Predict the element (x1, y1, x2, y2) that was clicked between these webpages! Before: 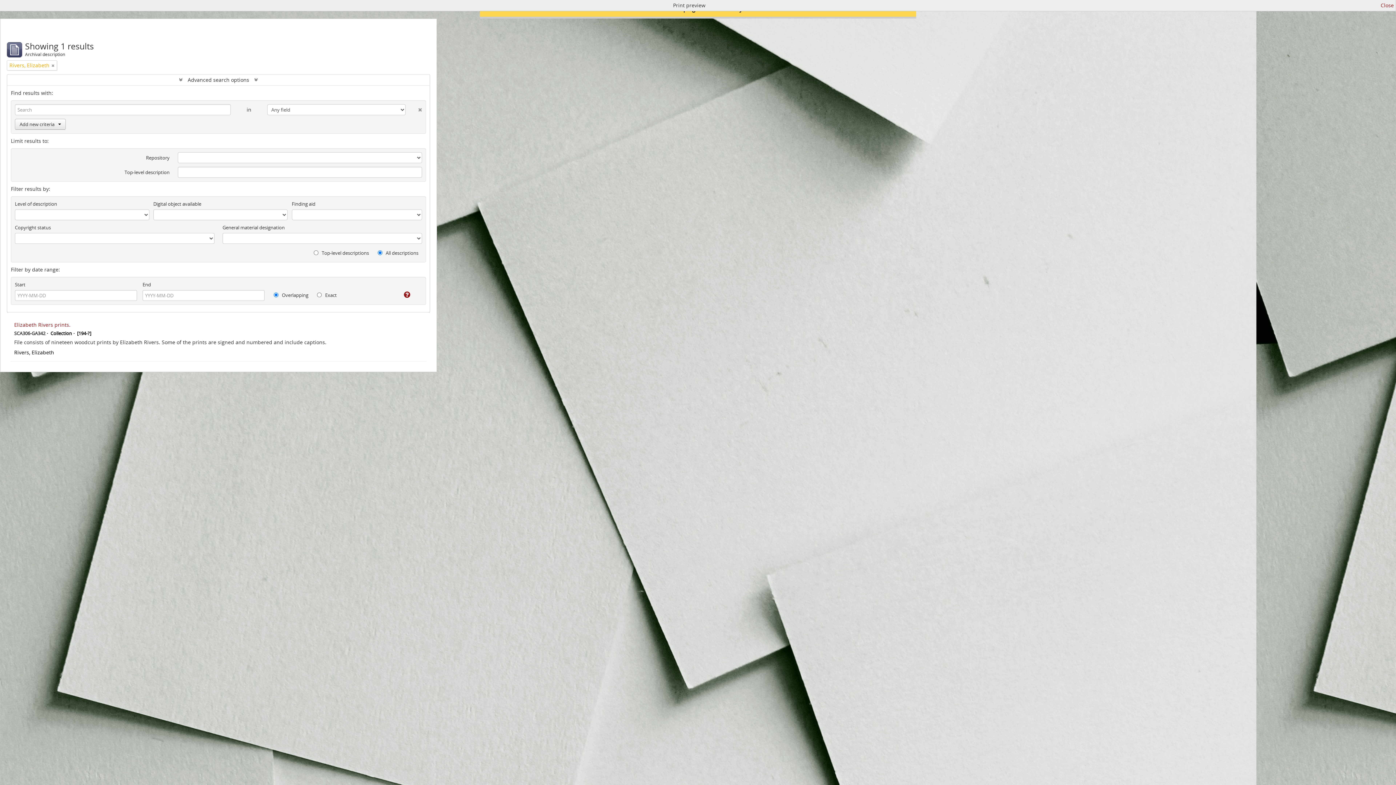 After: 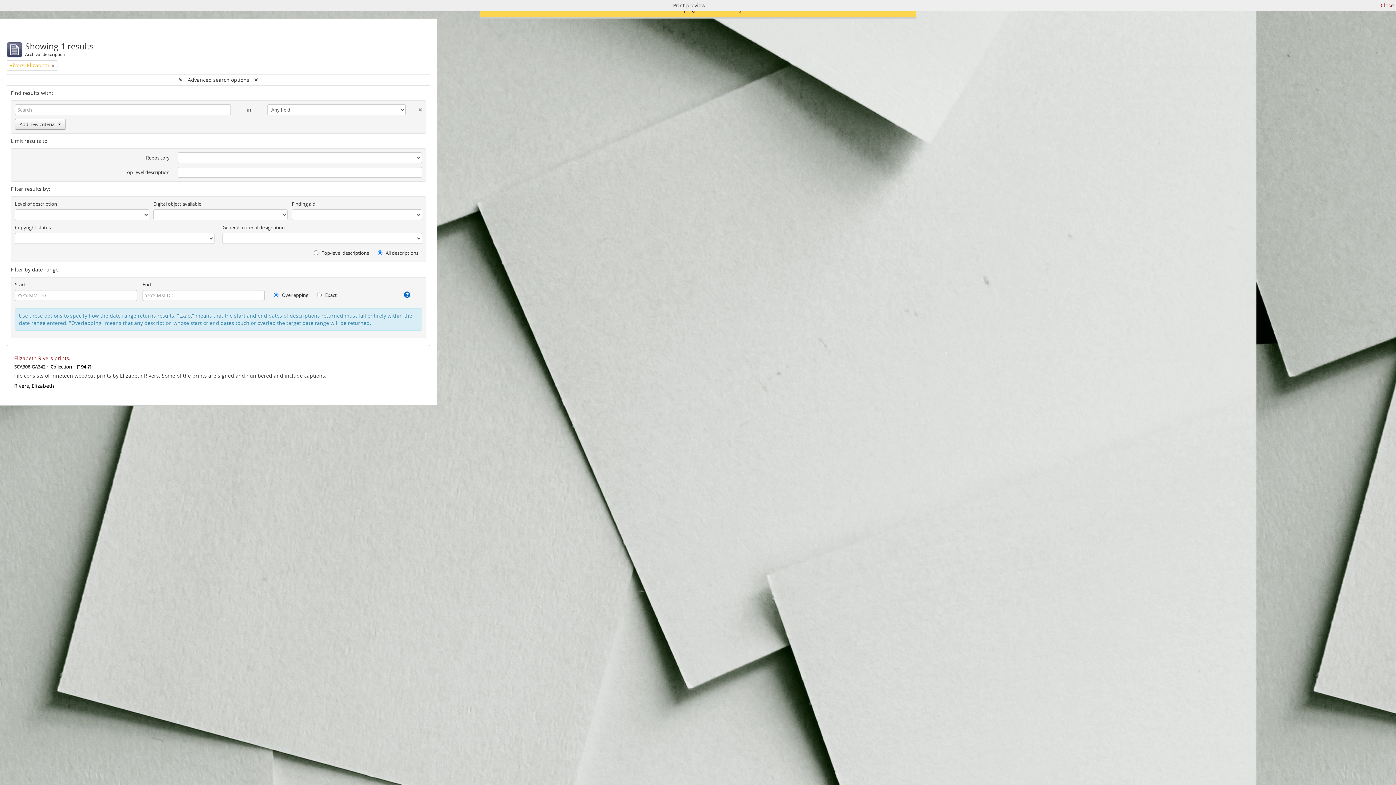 Action: bbox: (393, 291, 410, 298) label: Help